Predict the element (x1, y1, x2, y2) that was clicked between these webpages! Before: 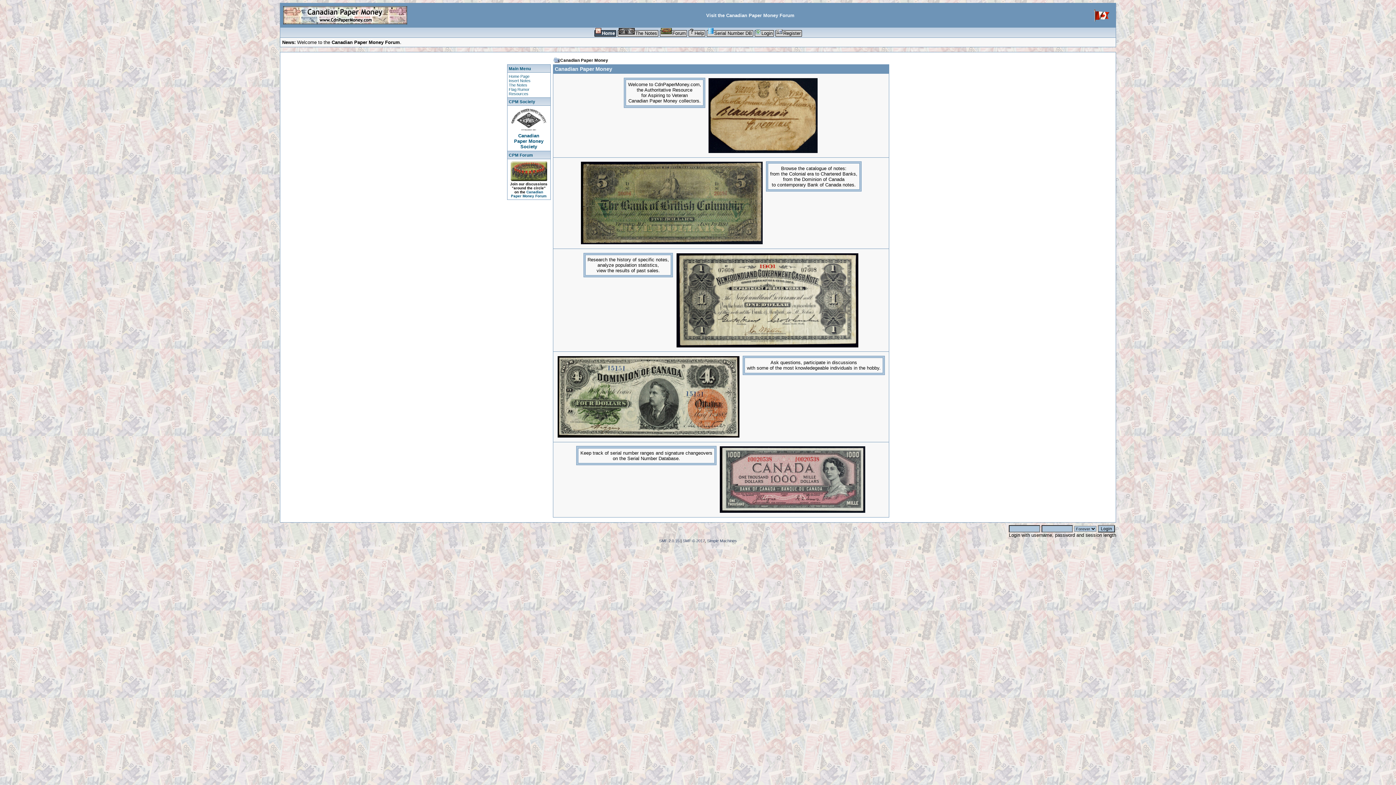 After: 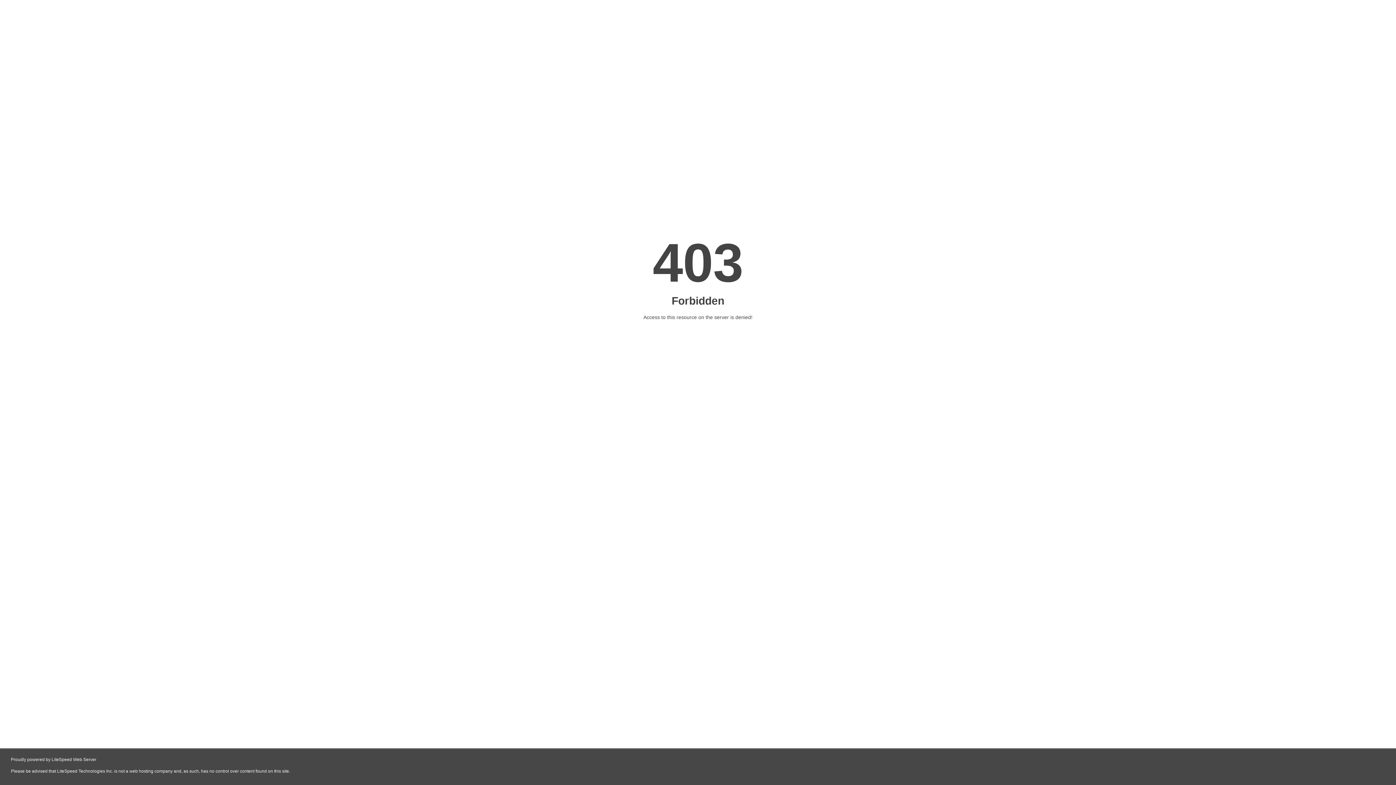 Action: bbox: (510, 128, 547, 134)